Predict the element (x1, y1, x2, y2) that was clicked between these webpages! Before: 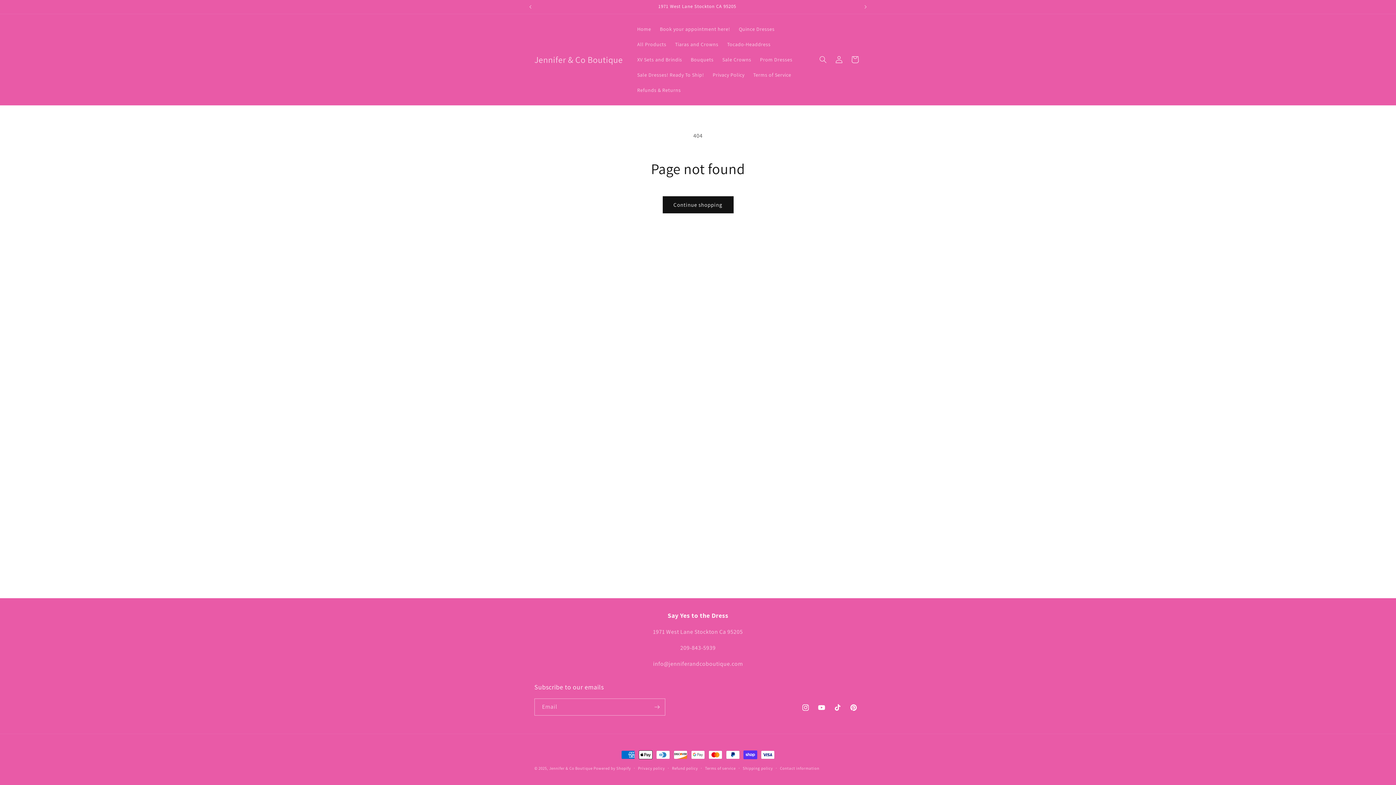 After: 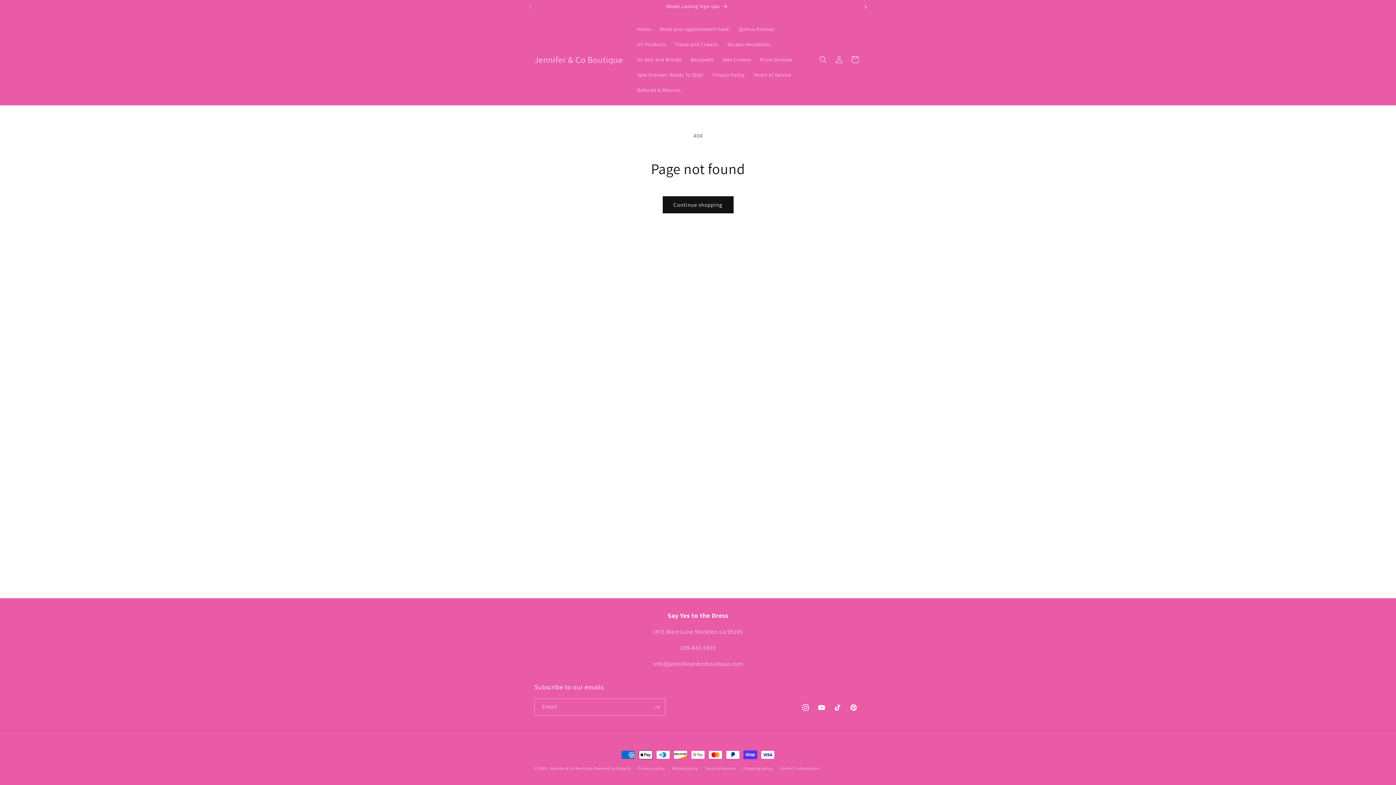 Action: label: Next announcement bbox: (857, 0, 873, 13)